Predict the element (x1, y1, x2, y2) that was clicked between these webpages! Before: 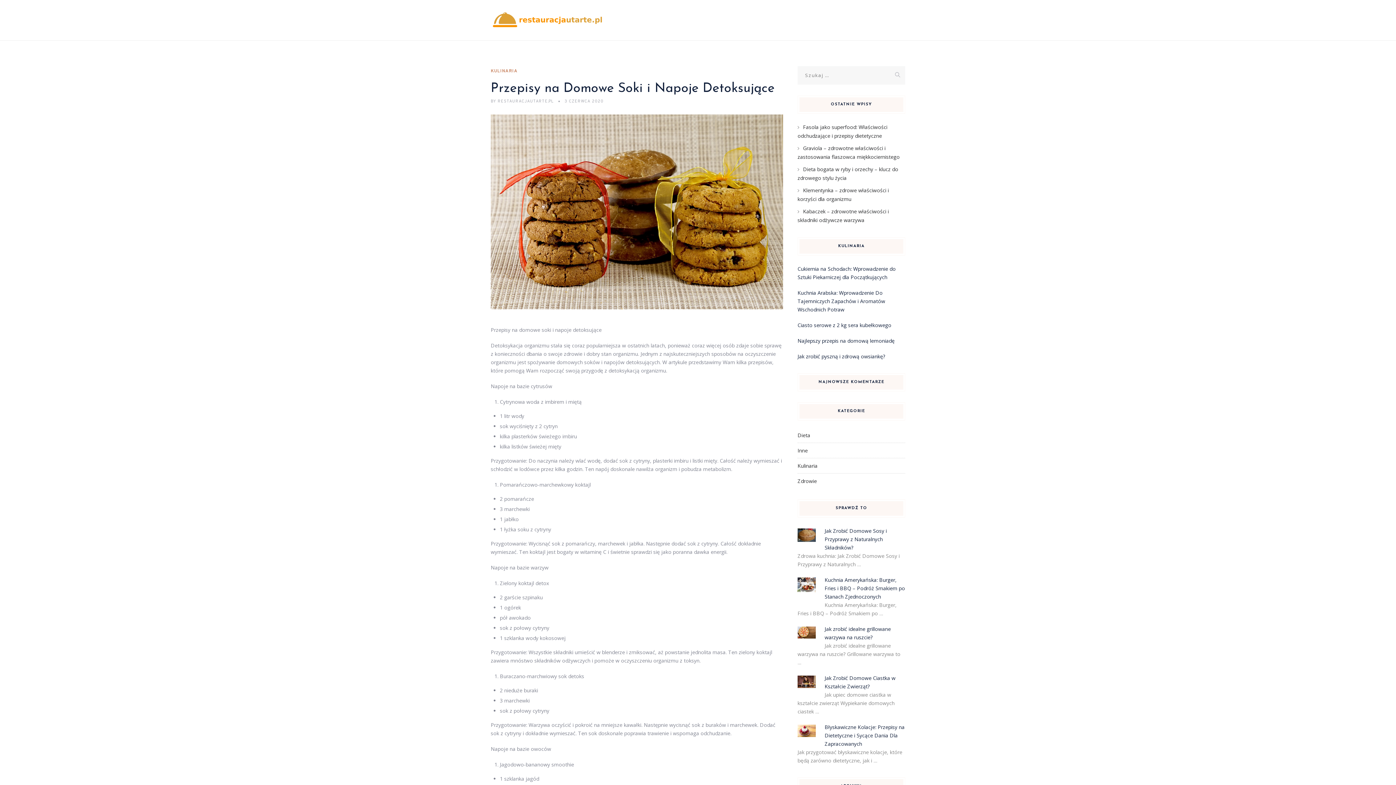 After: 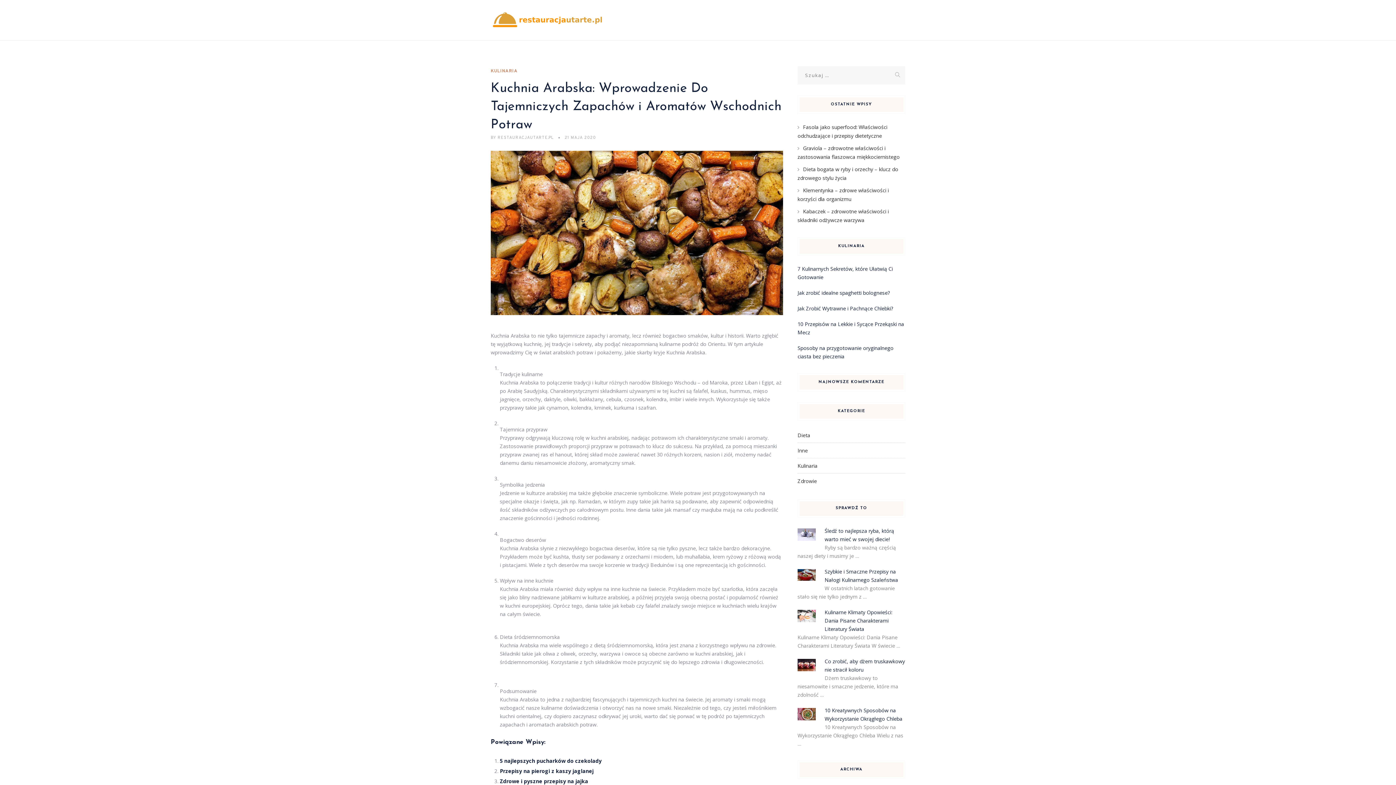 Action: bbox: (797, 289, 885, 313) label: Kuchnia Arabska: Wprowadzenie Do Tajemniczych Zapachów i Aromatów Wschodnich Potraw